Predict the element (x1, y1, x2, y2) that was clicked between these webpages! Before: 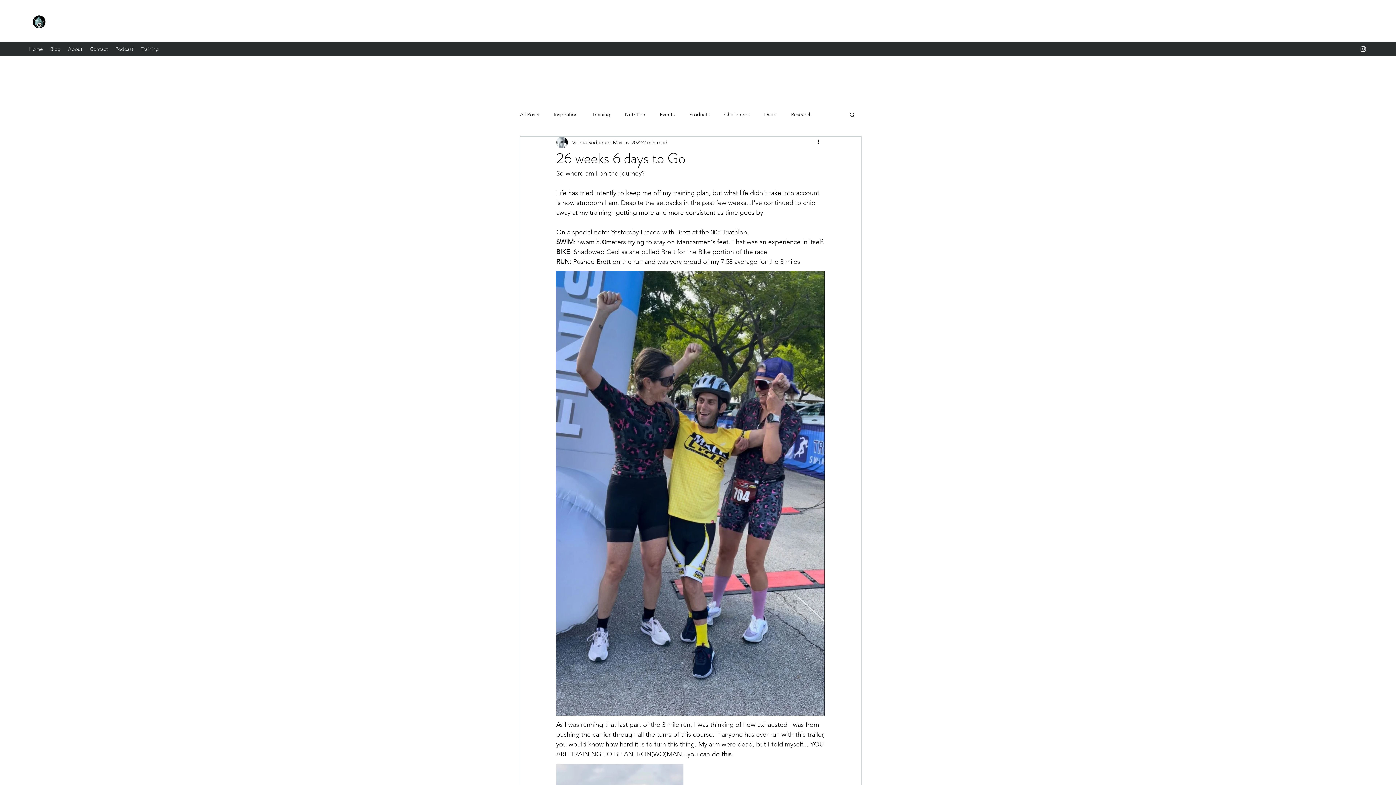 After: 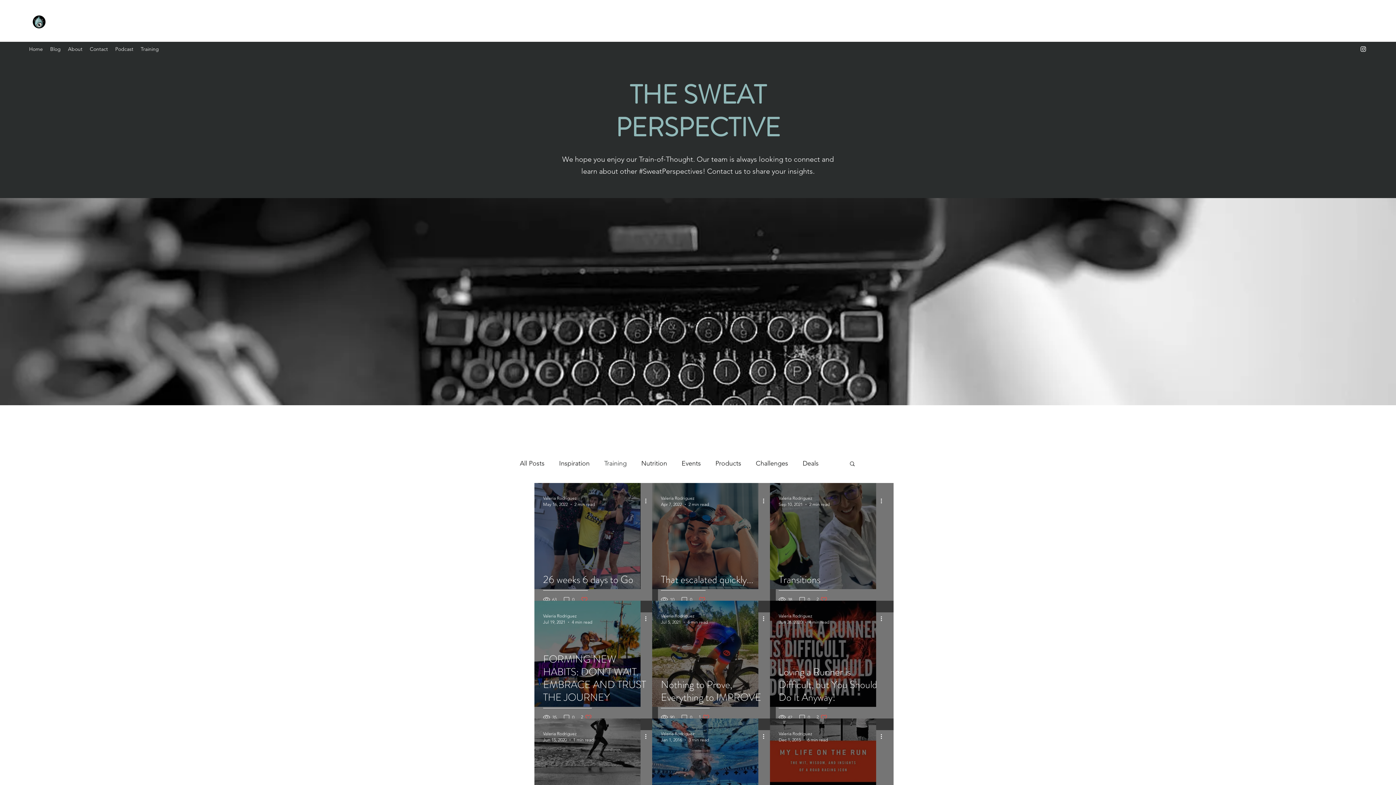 Action: label: Training bbox: (592, 111, 610, 118)